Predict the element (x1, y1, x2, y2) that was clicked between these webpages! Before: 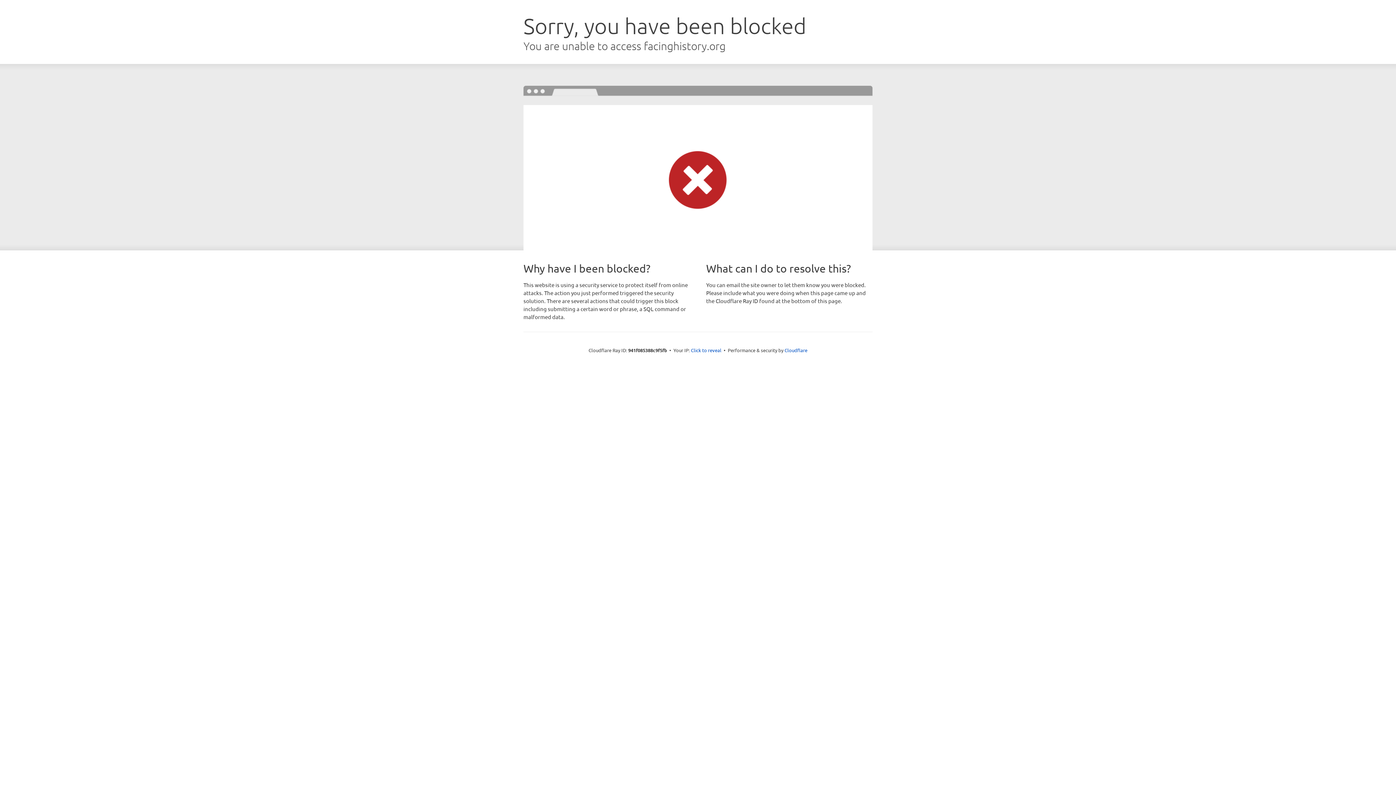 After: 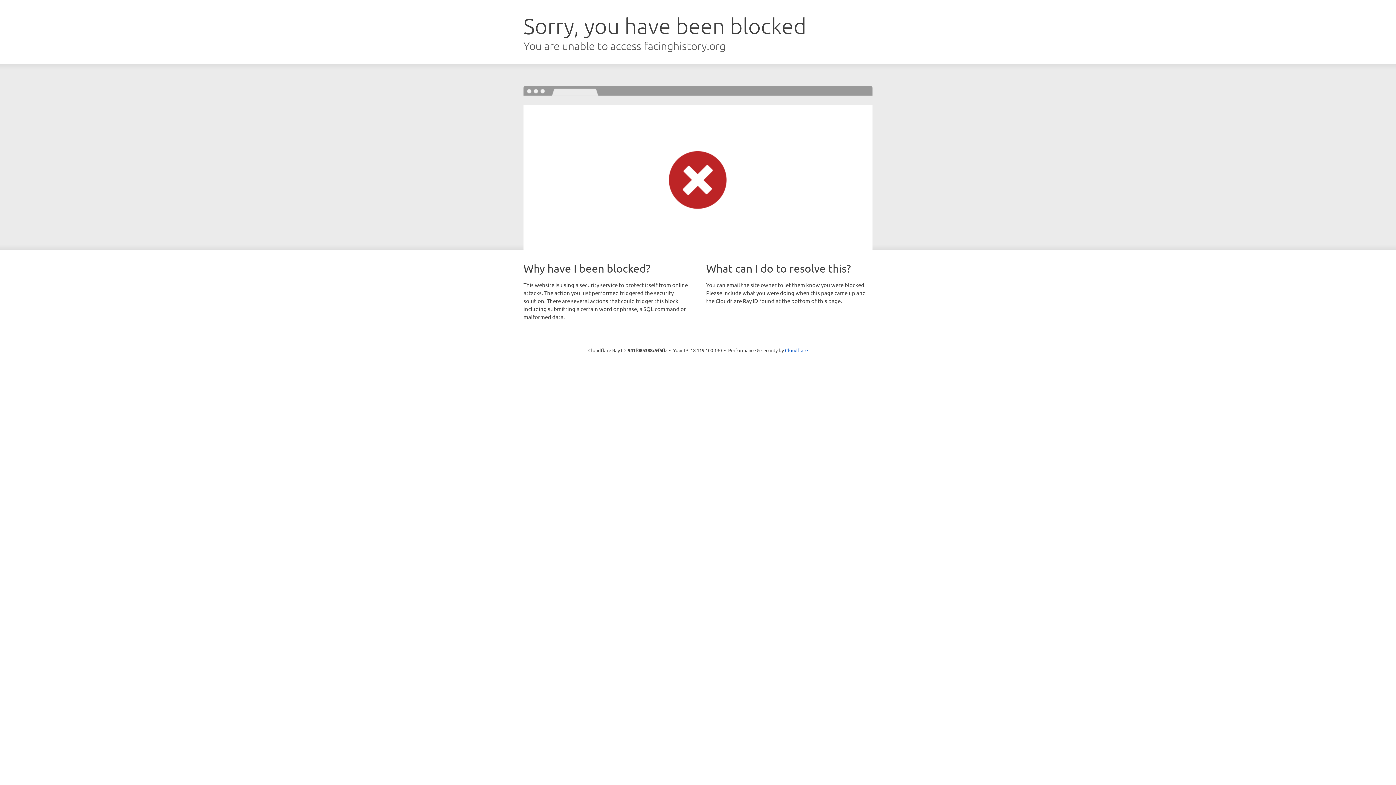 Action: bbox: (691, 346, 721, 353) label: Click to reveal